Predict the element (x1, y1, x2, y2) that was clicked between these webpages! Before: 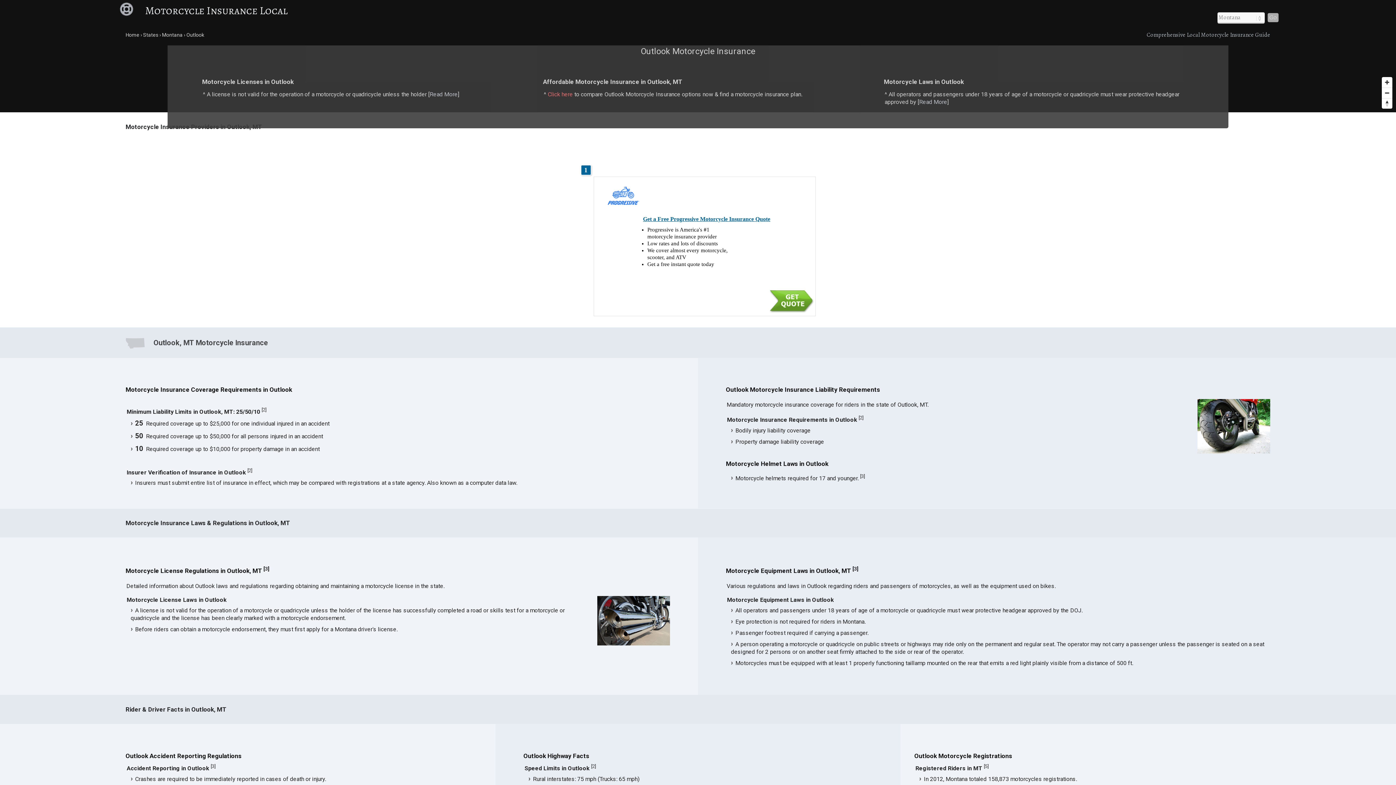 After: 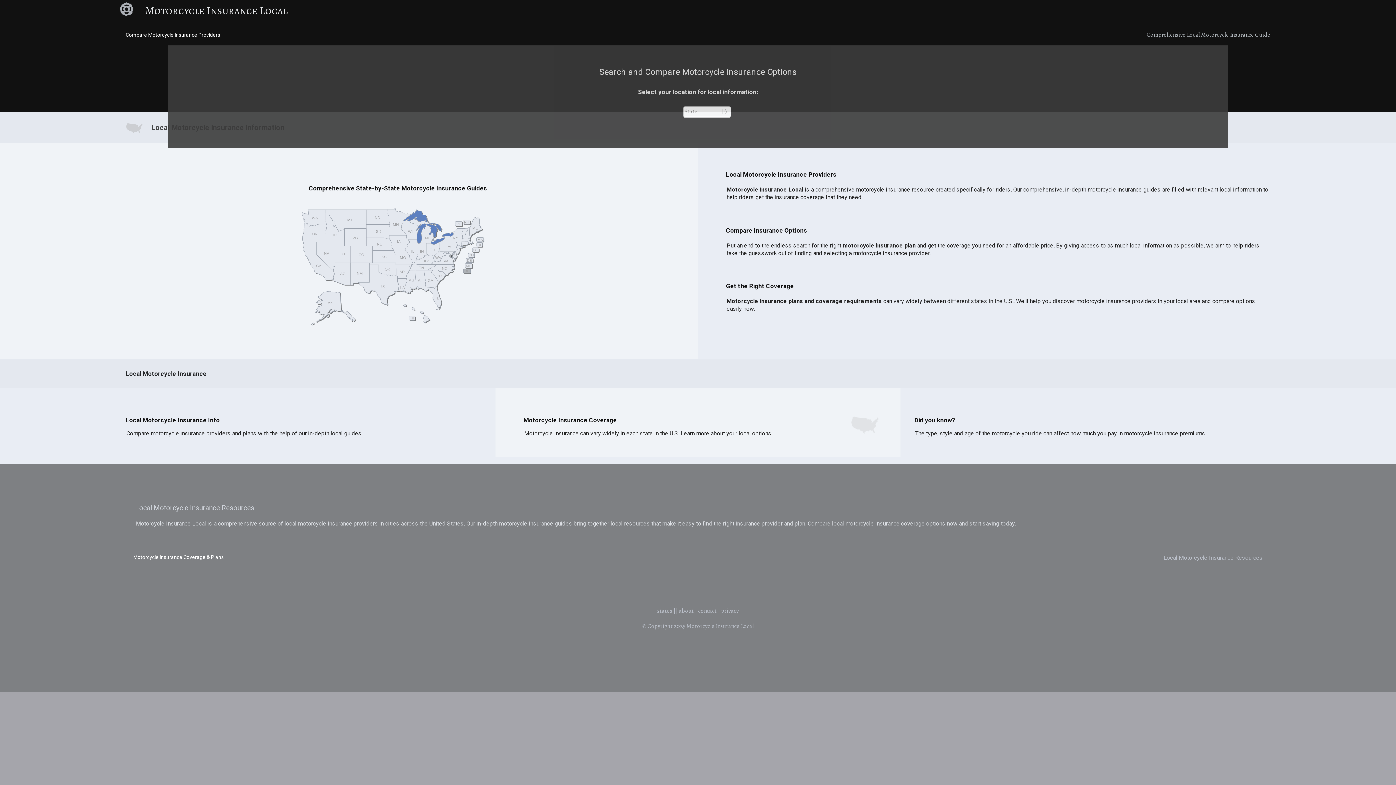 Action: bbox: (125, 32, 139, 37) label: Home